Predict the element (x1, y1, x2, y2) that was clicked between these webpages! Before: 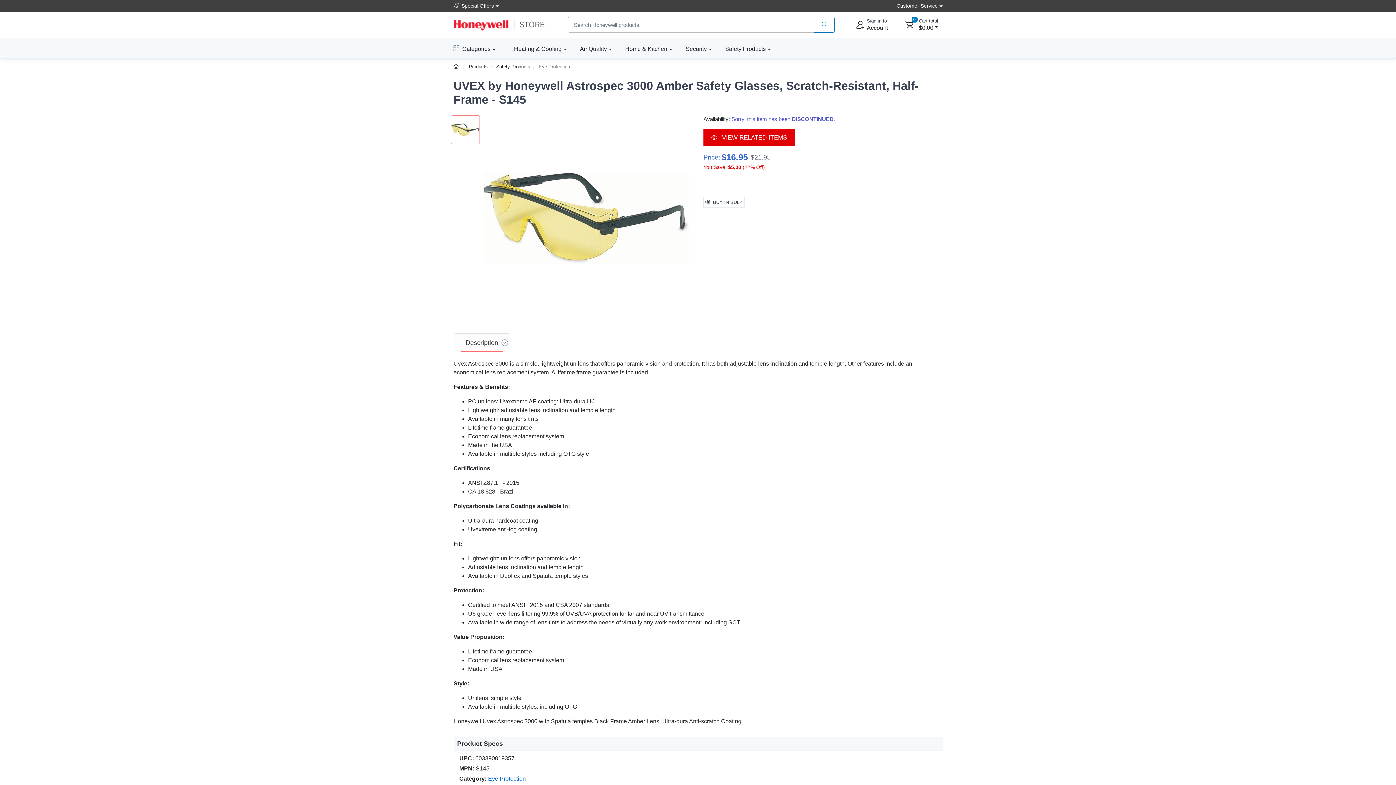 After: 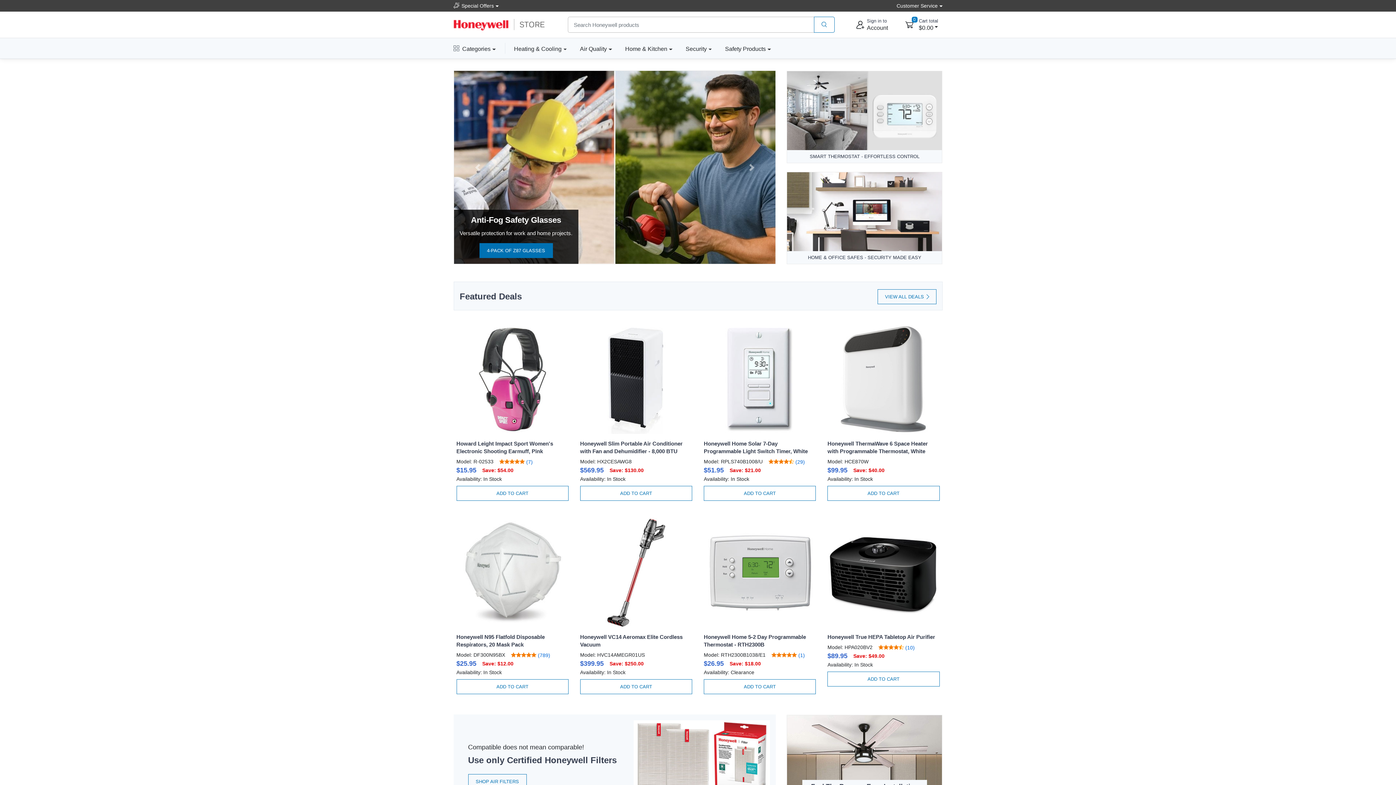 Action: bbox: (453, 64, 460, 69)